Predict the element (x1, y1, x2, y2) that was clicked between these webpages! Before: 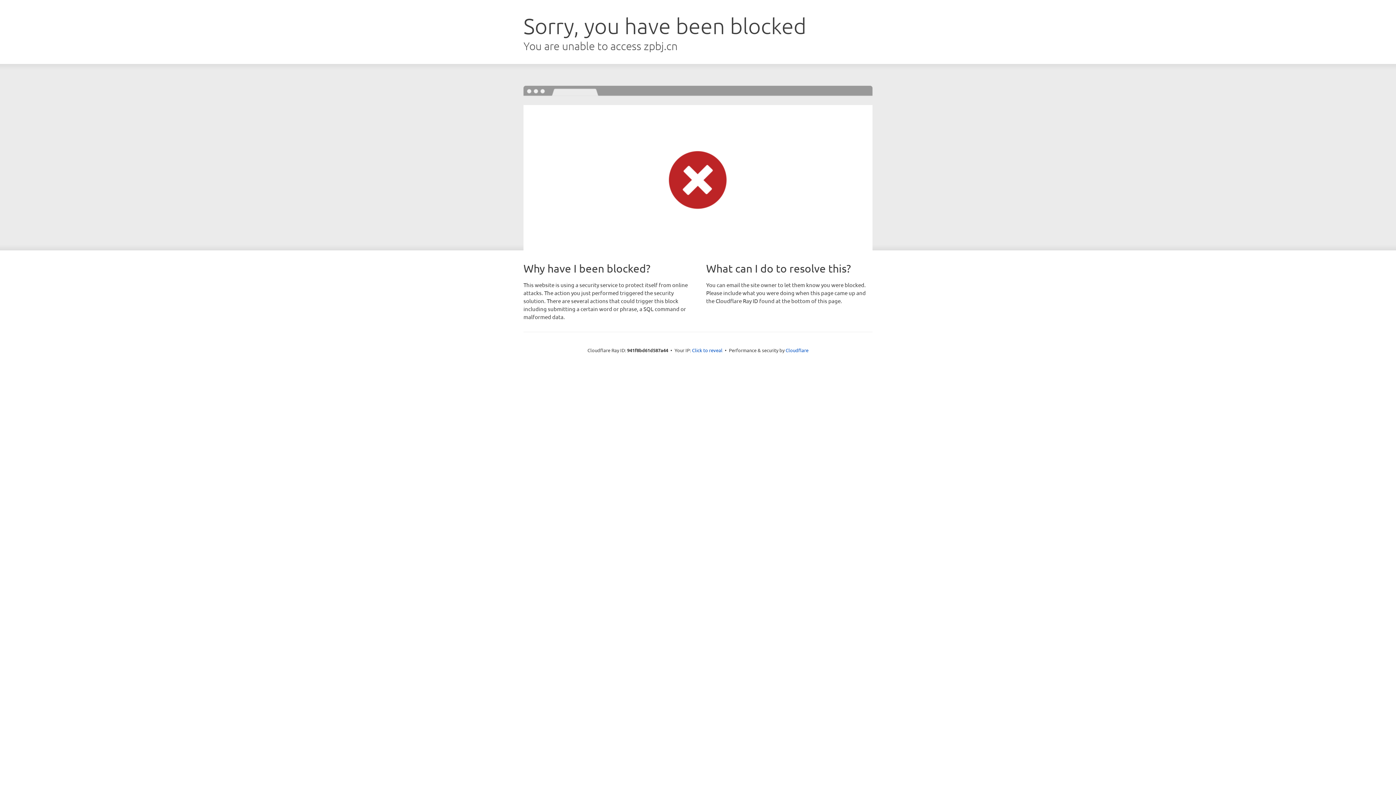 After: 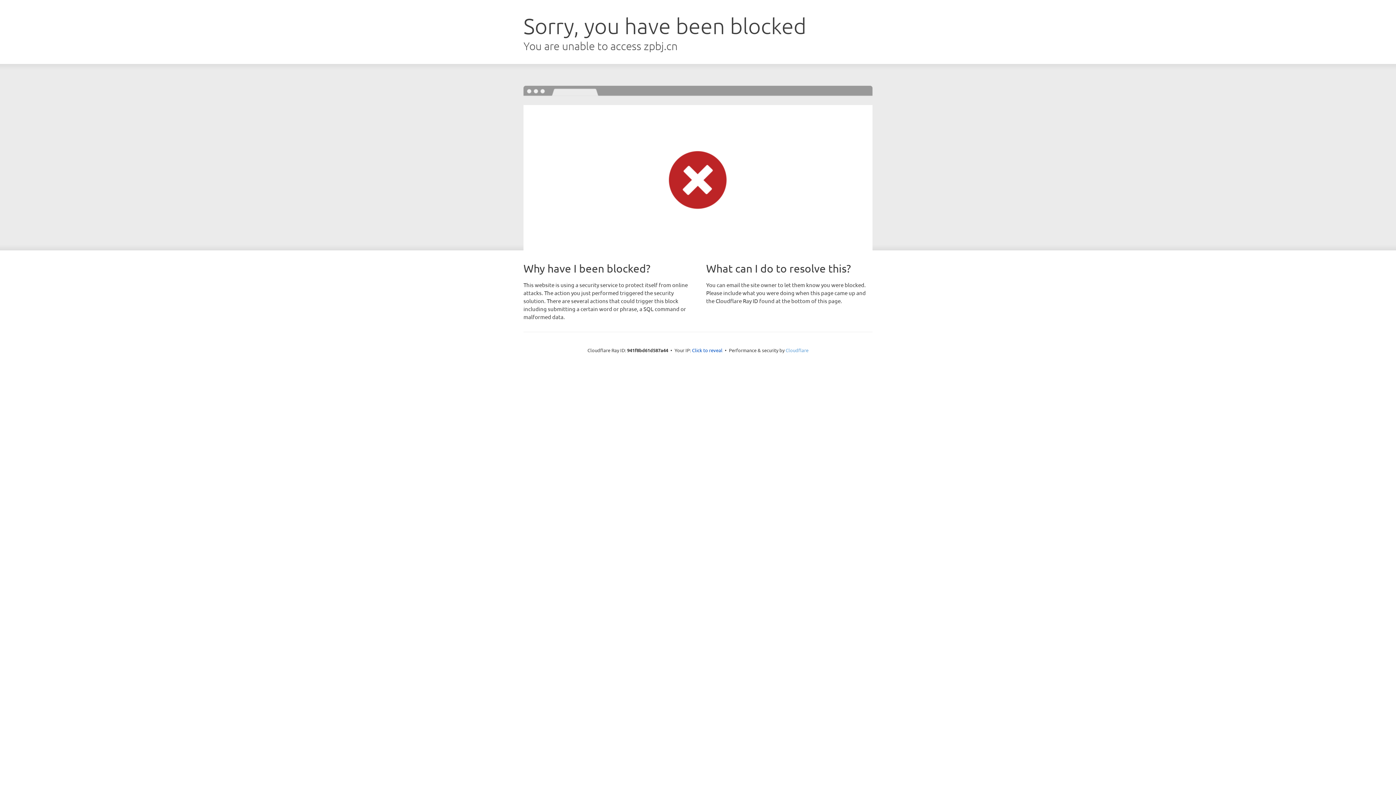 Action: bbox: (785, 347, 808, 353) label: Cloudflare